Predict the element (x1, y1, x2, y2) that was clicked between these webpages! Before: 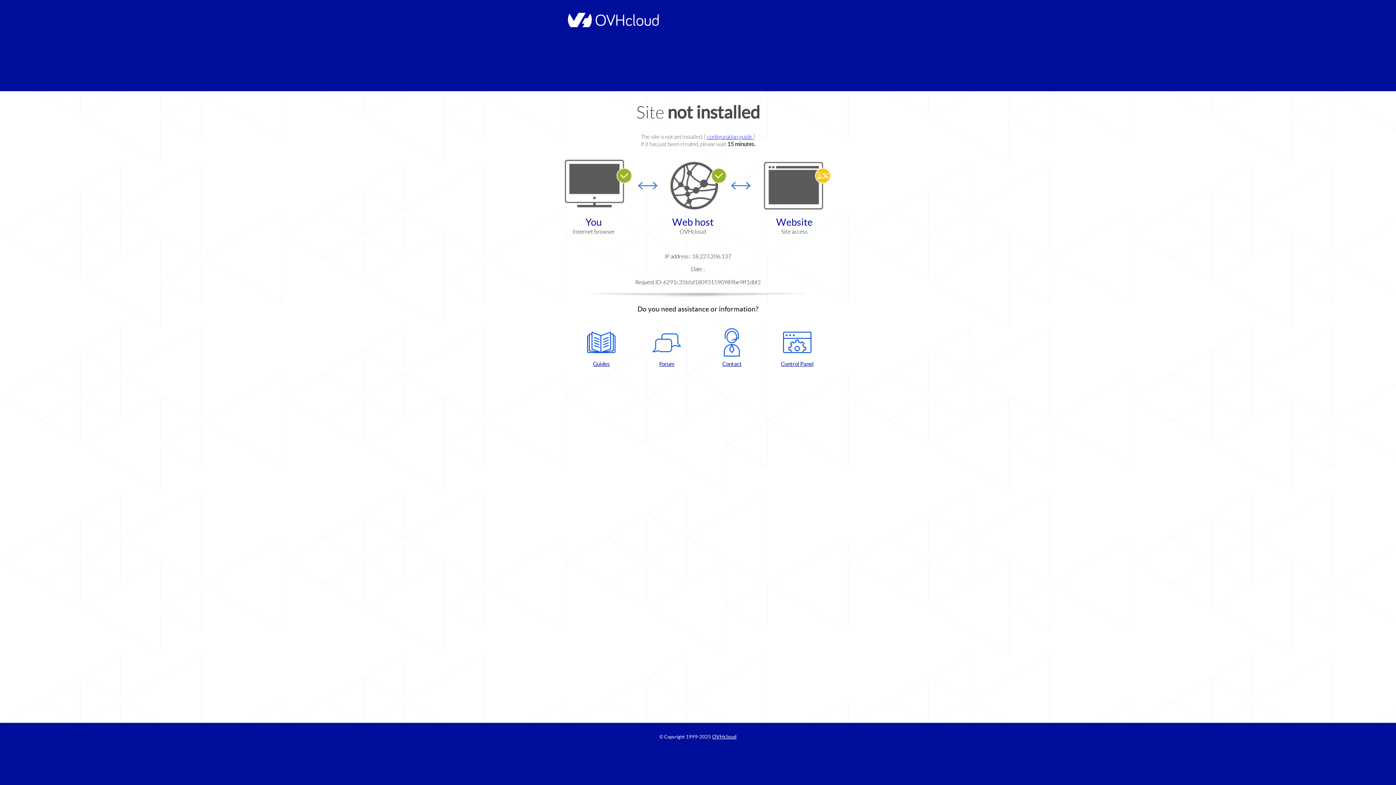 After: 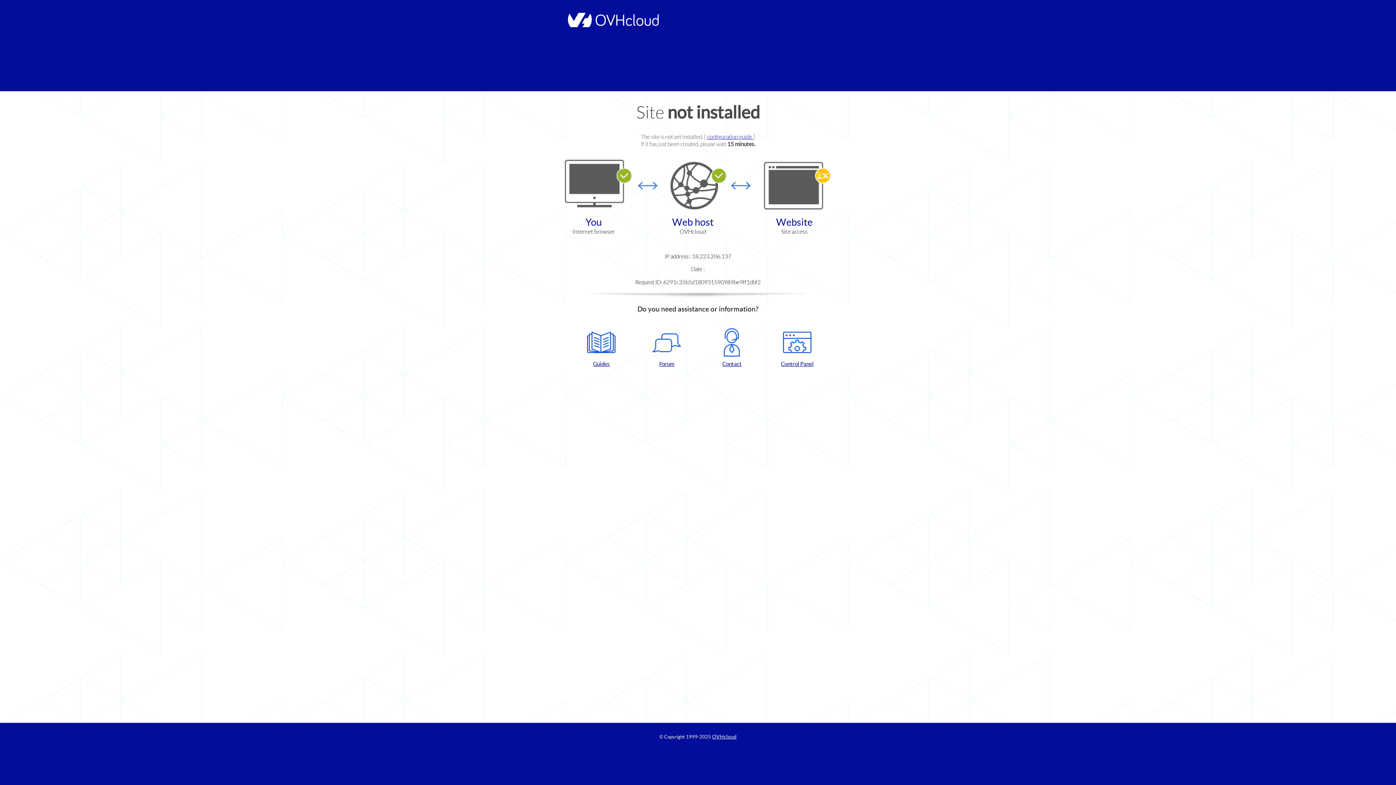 Action: bbox: (768, 328, 826, 367) label: Control Panel